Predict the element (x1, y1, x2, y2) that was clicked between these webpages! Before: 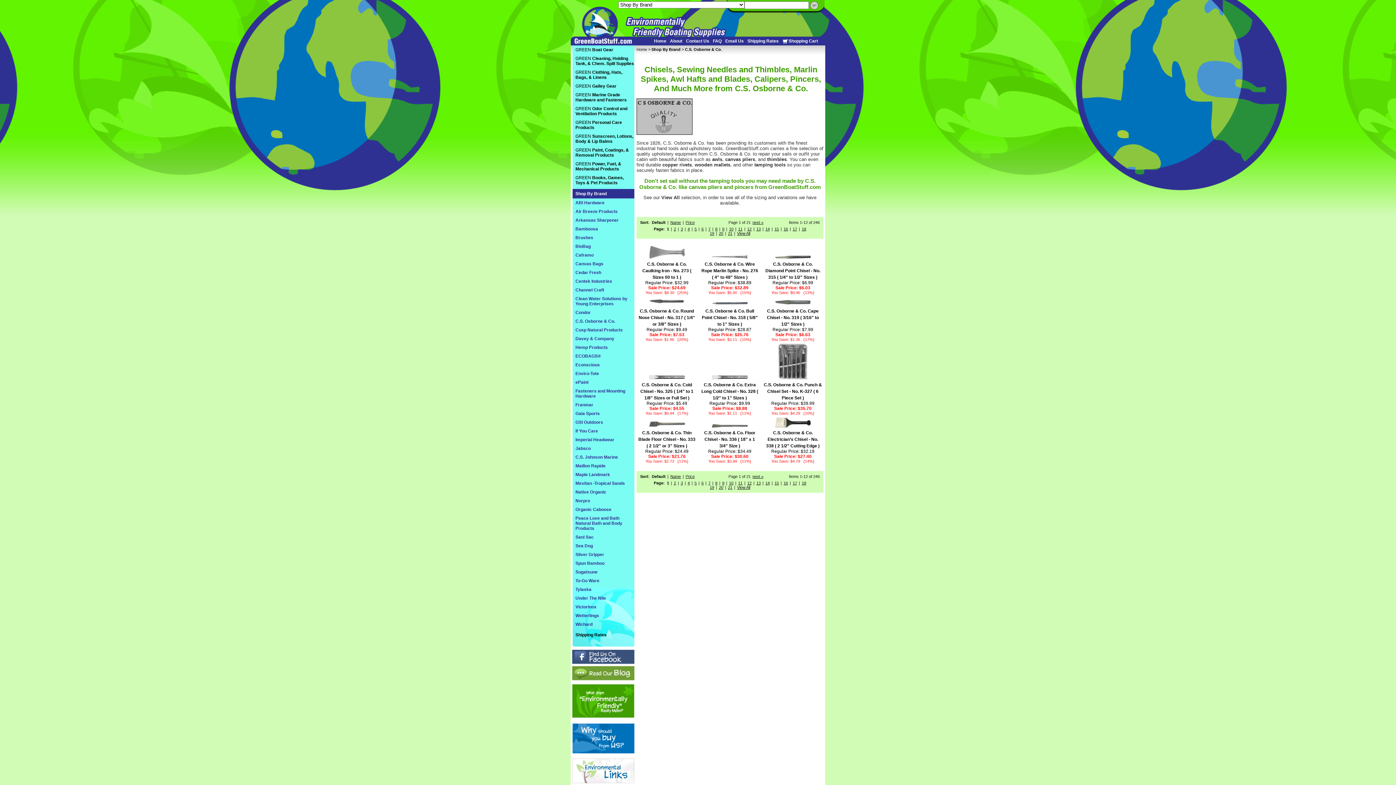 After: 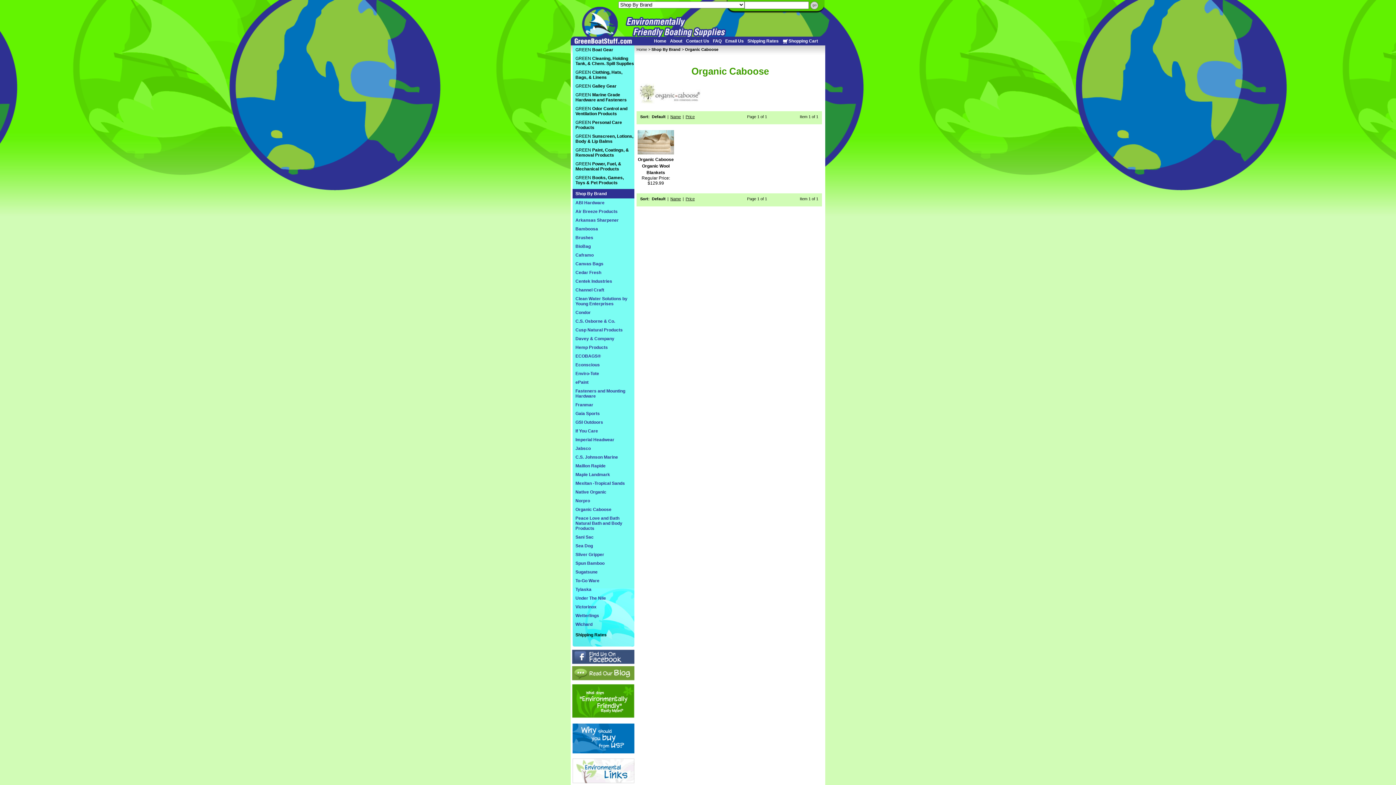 Action: label: Organic Caboose bbox: (572, 507, 634, 512)